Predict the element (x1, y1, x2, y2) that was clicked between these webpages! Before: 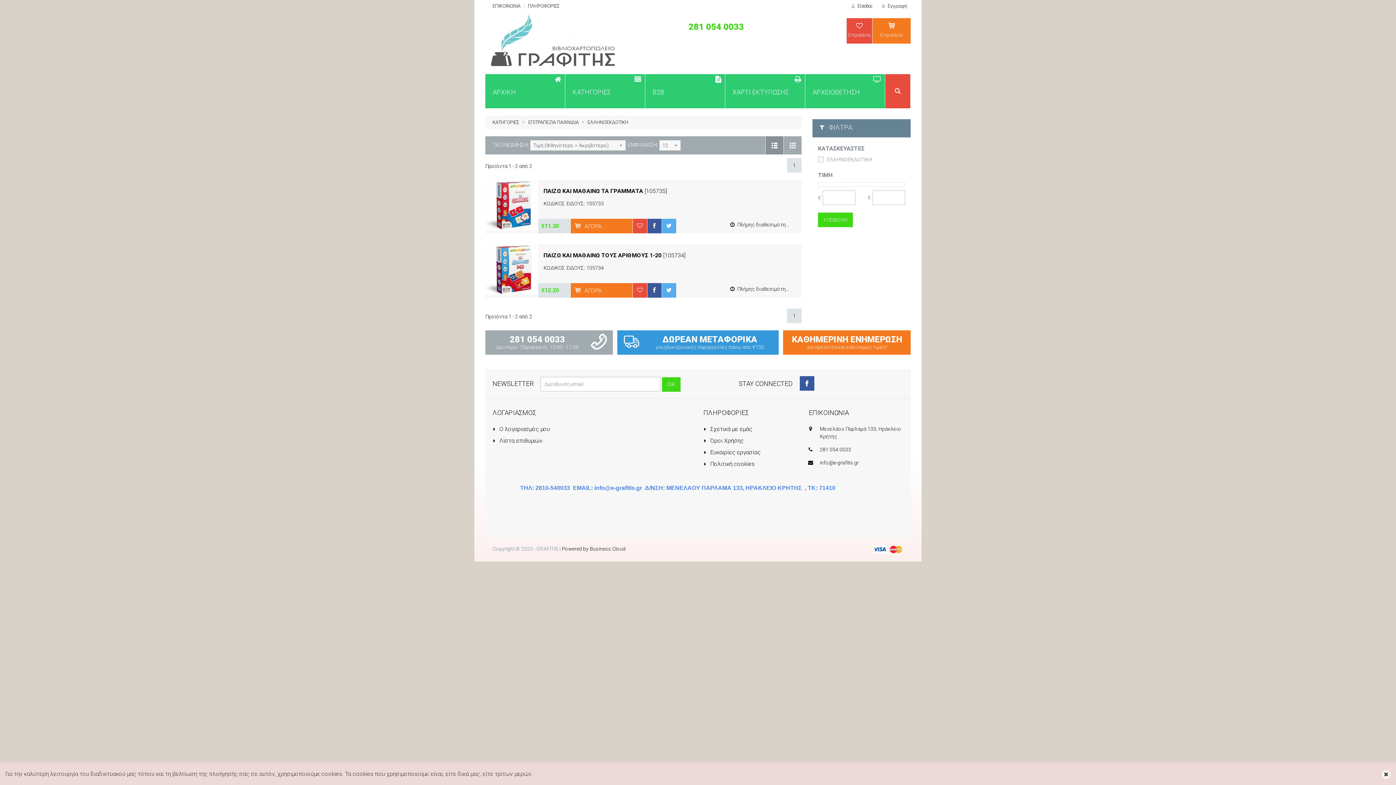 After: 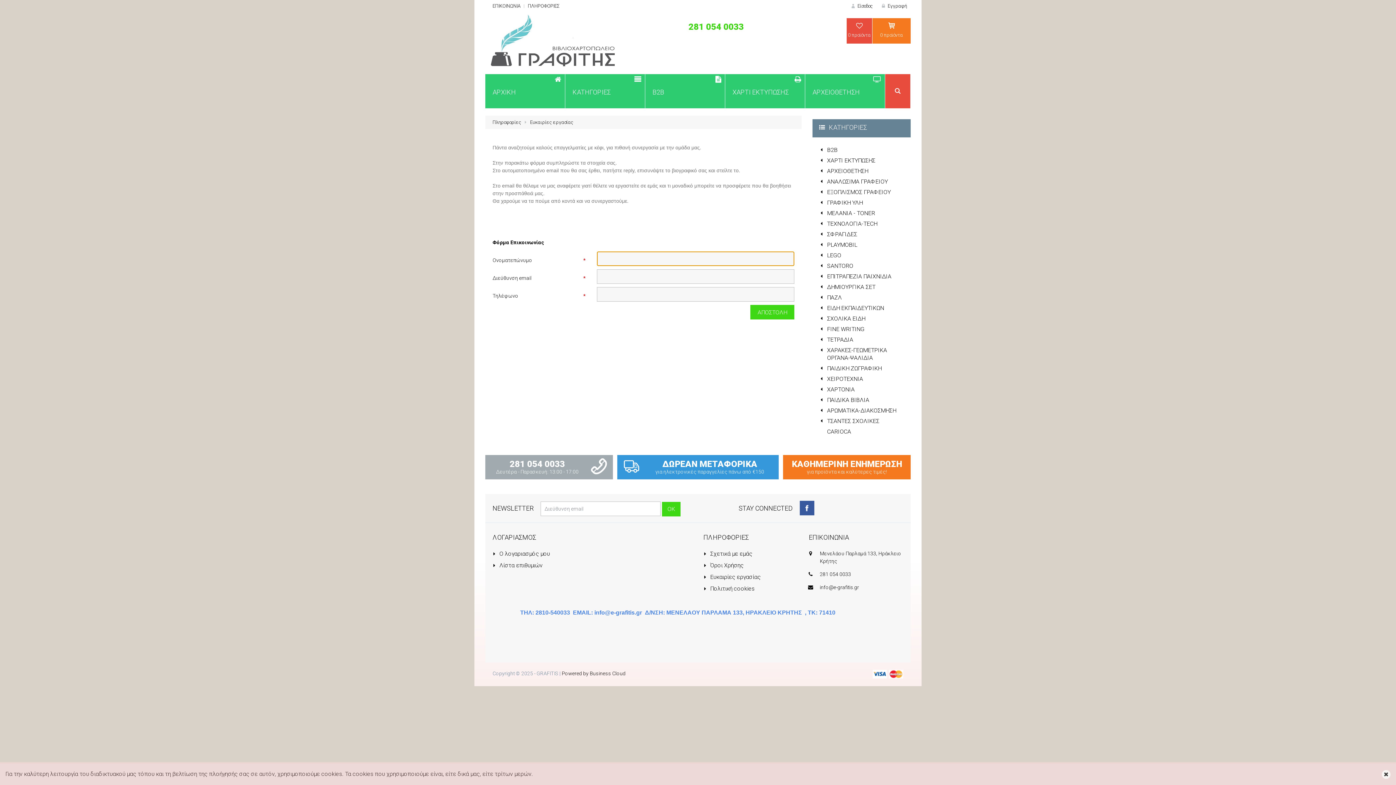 Action: label:  Ευκαιρίες εργασίας bbox: (703, 449, 760, 455)